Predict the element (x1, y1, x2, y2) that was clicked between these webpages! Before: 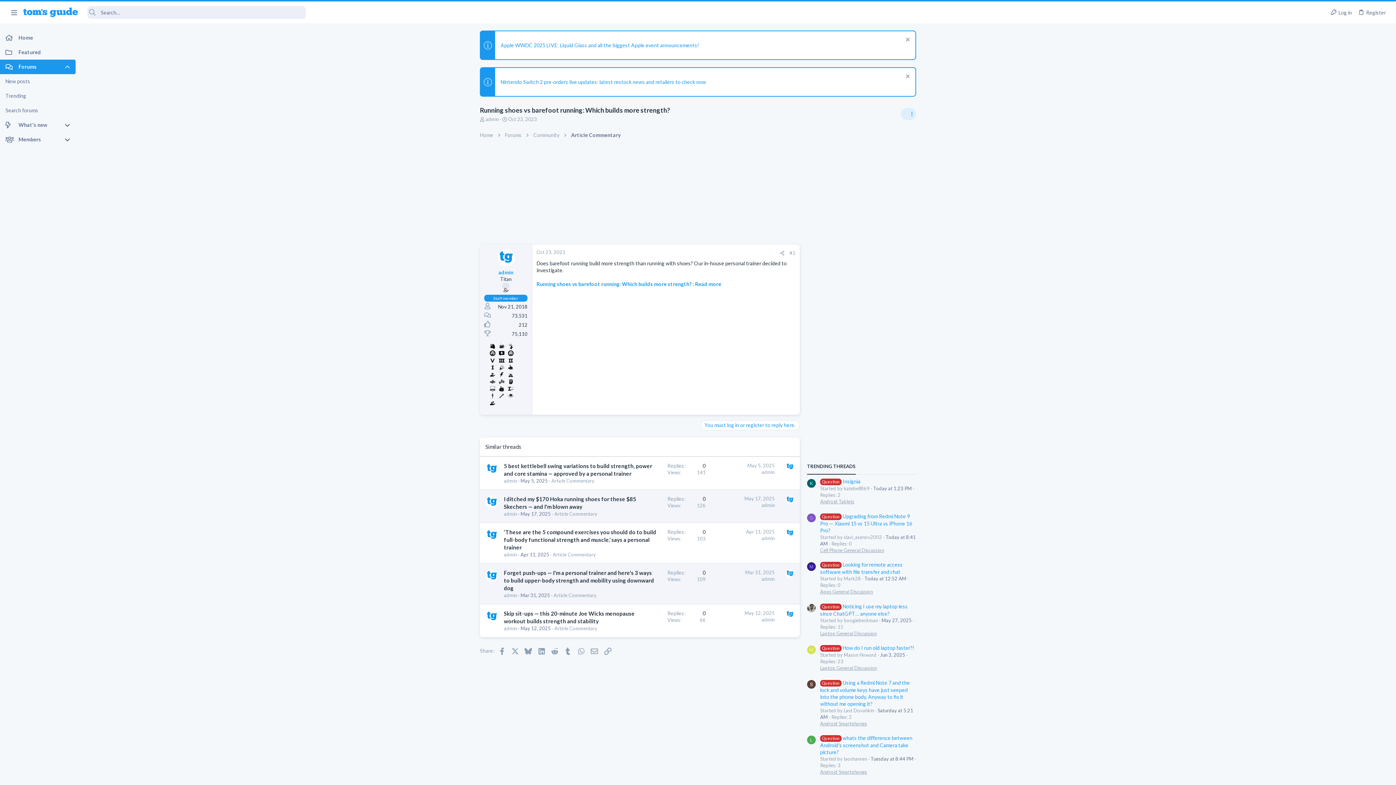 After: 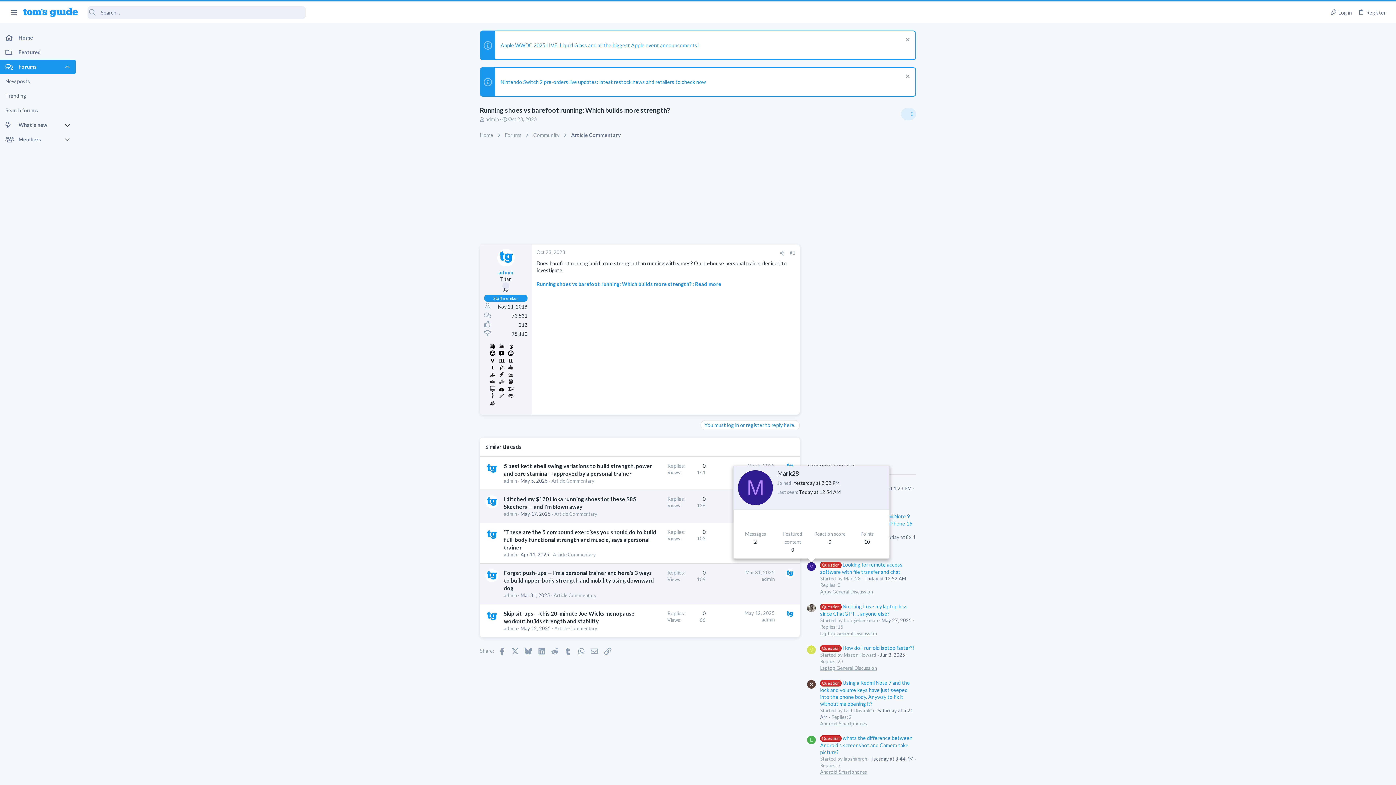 Action: bbox: (807, 562, 816, 571) label: M